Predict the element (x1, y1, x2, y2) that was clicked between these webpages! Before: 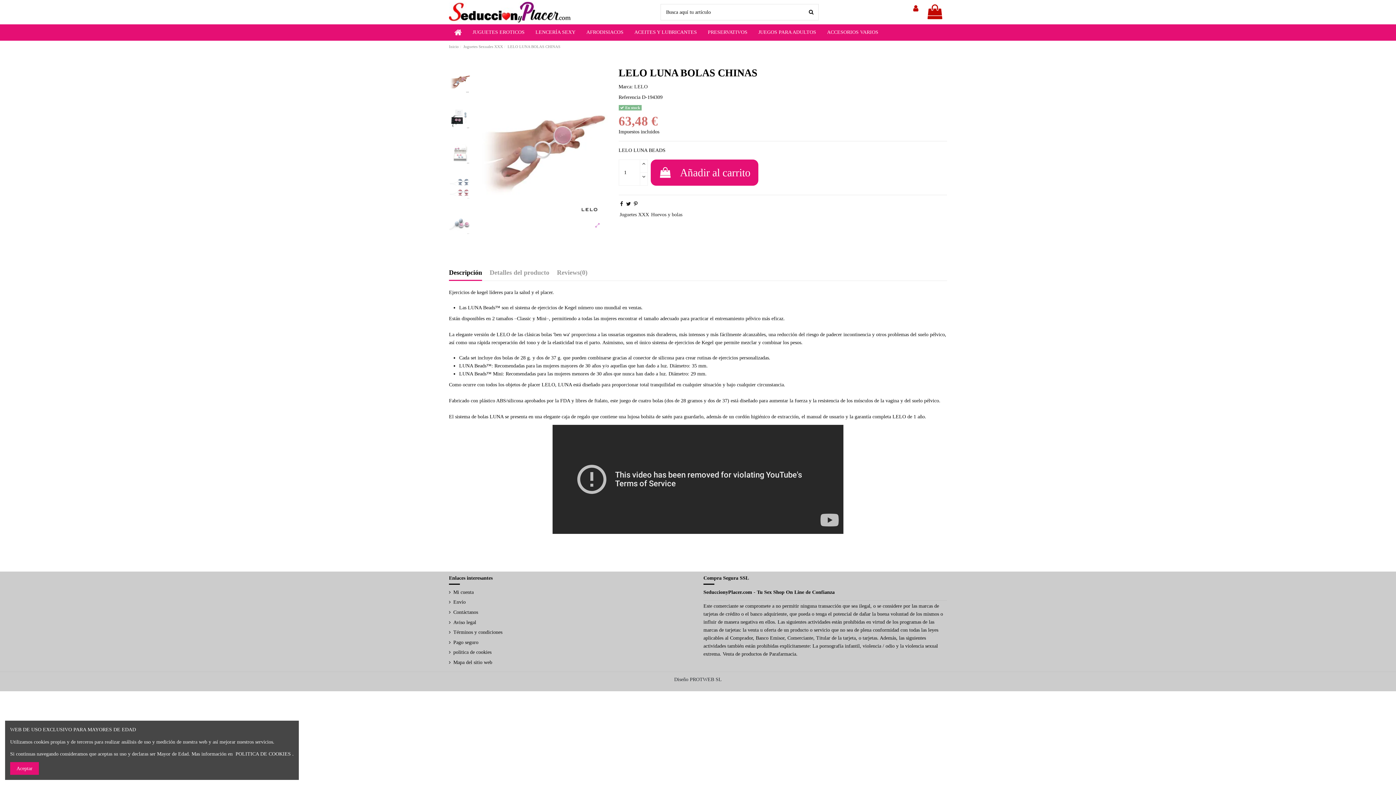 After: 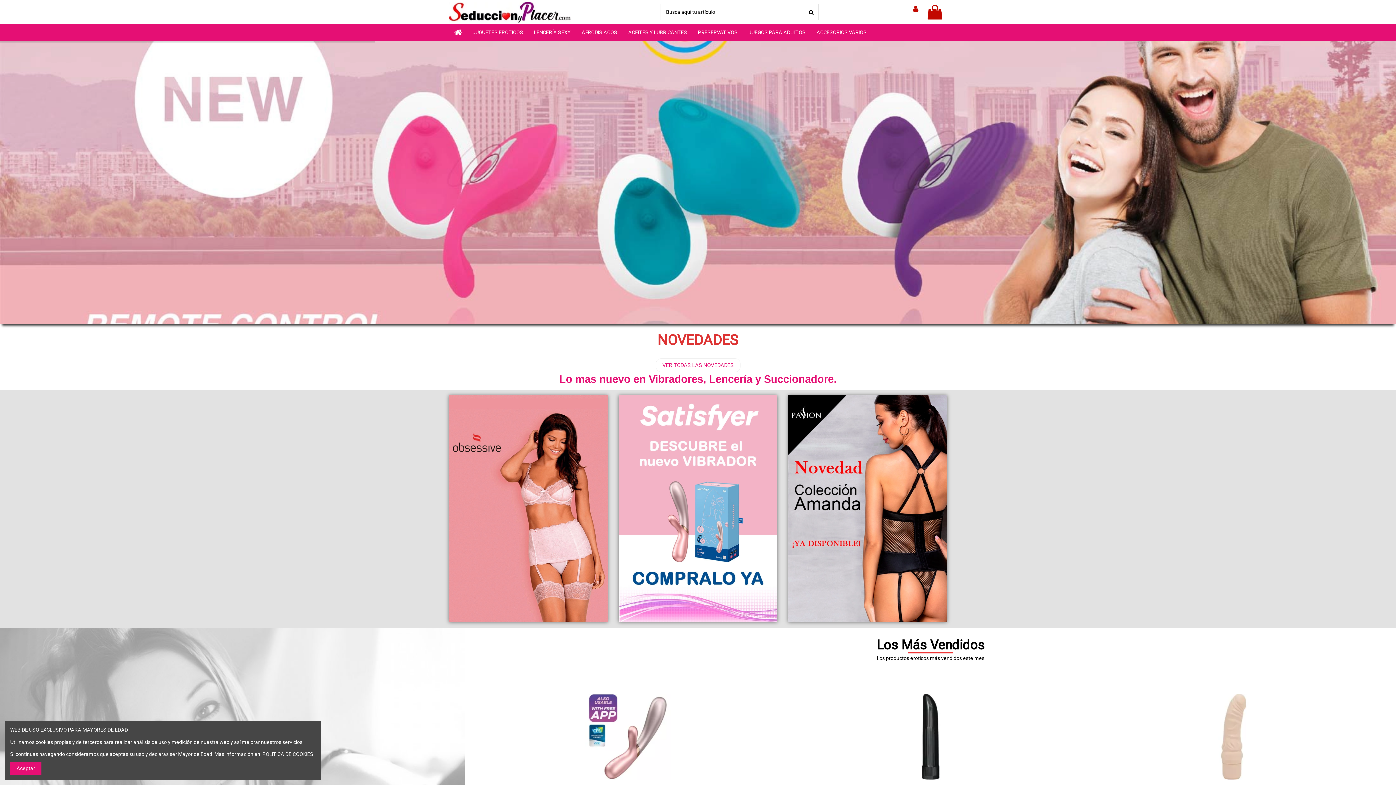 Action: bbox: (449, 8, 570, 14)